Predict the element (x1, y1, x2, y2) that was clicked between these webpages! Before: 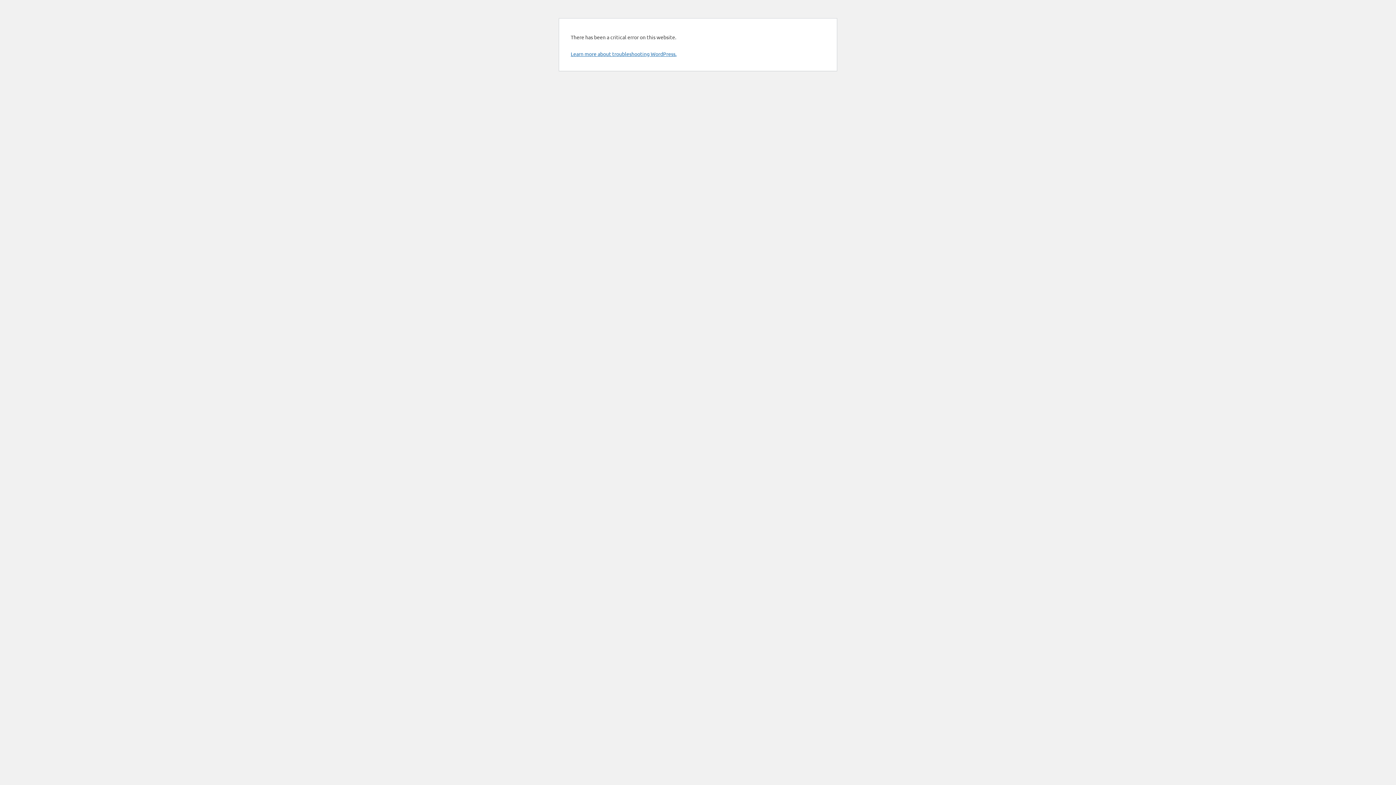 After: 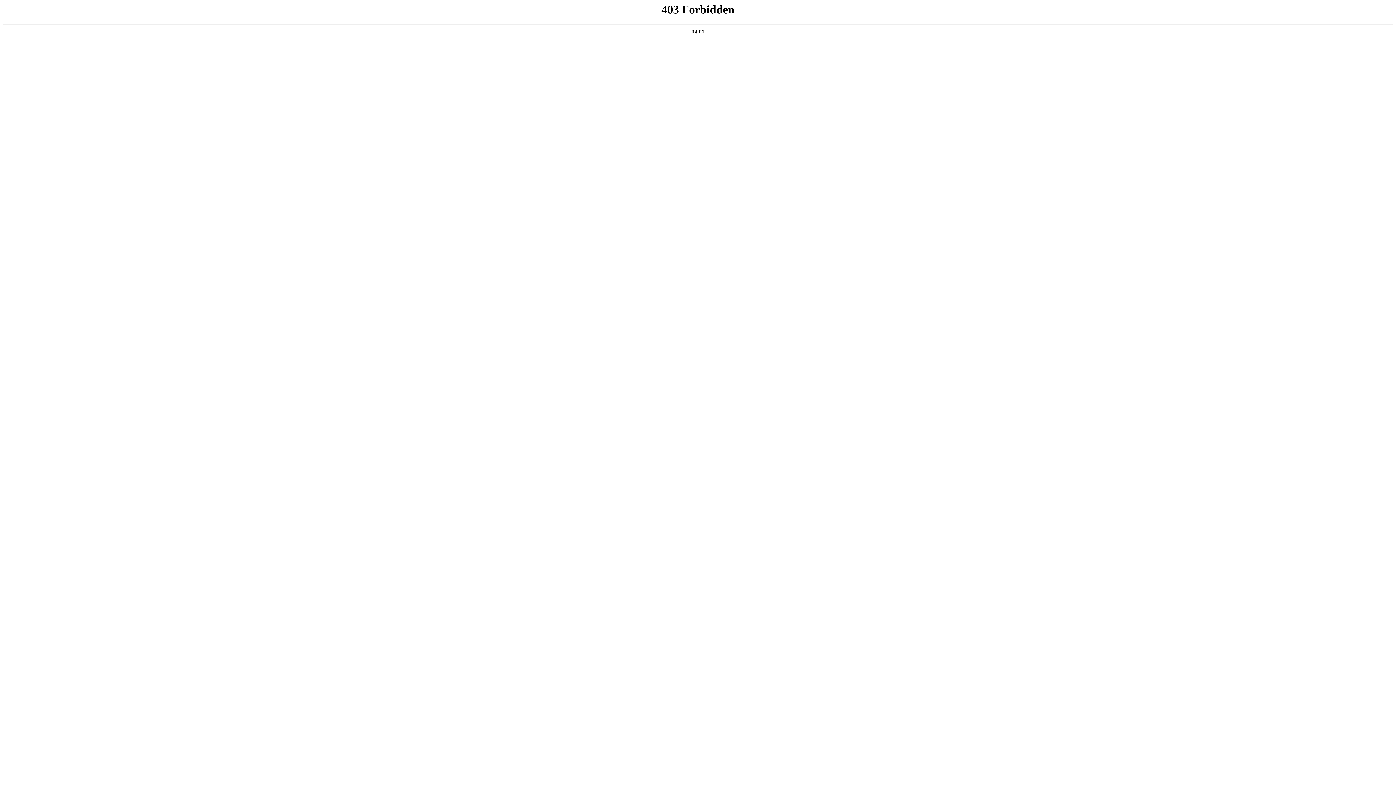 Action: bbox: (570, 50, 676, 57) label: Learn more about troubleshooting WordPress.